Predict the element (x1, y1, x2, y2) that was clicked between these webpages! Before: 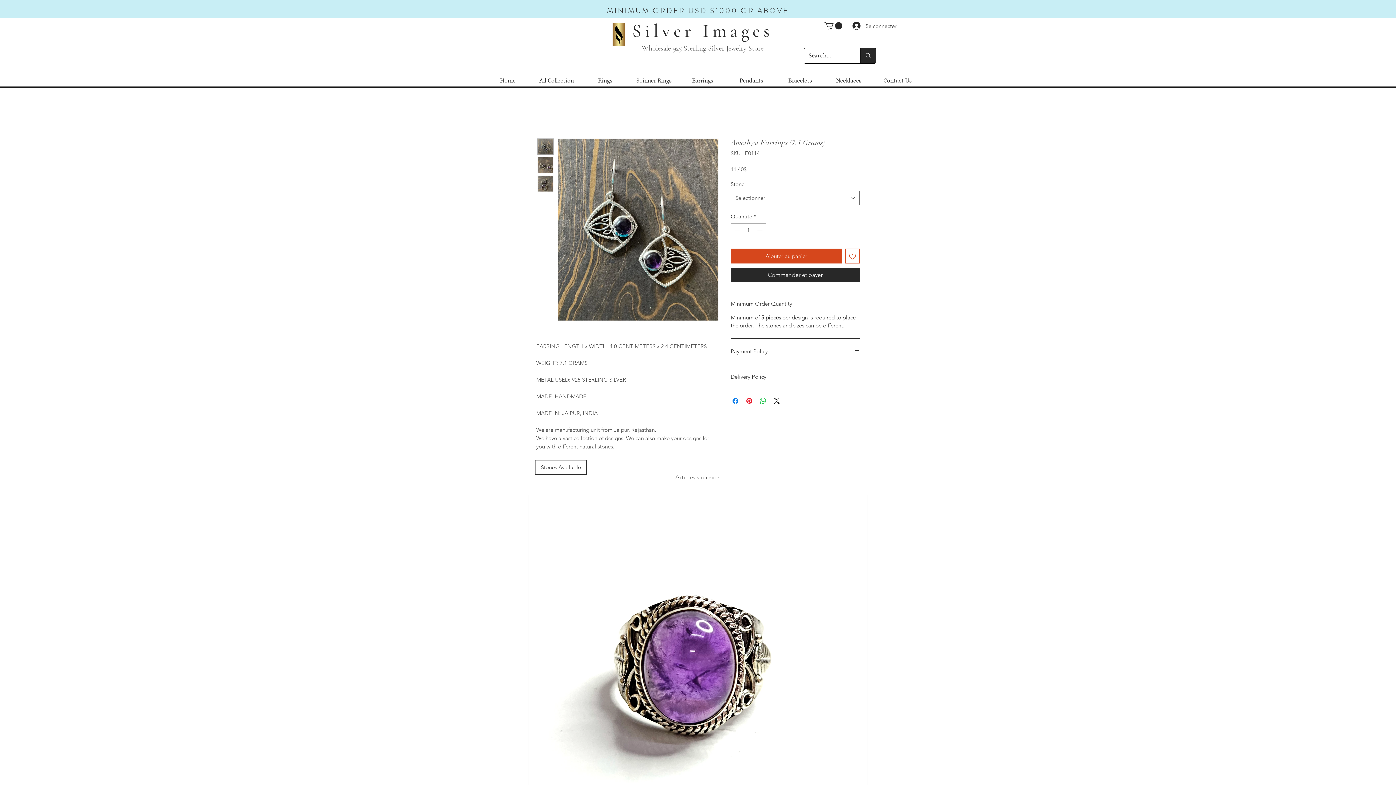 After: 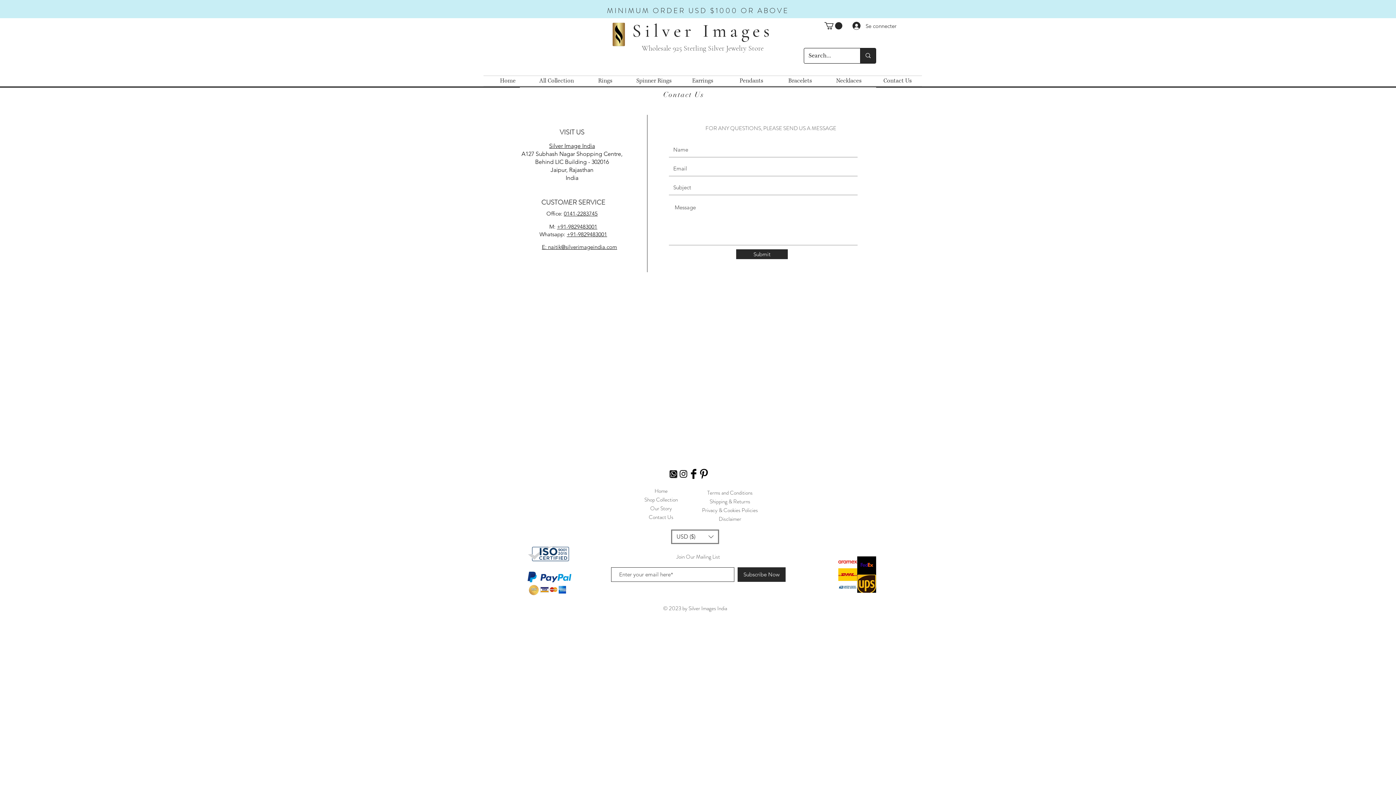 Action: label: Contact Us bbox: (873, 75, 922, 85)